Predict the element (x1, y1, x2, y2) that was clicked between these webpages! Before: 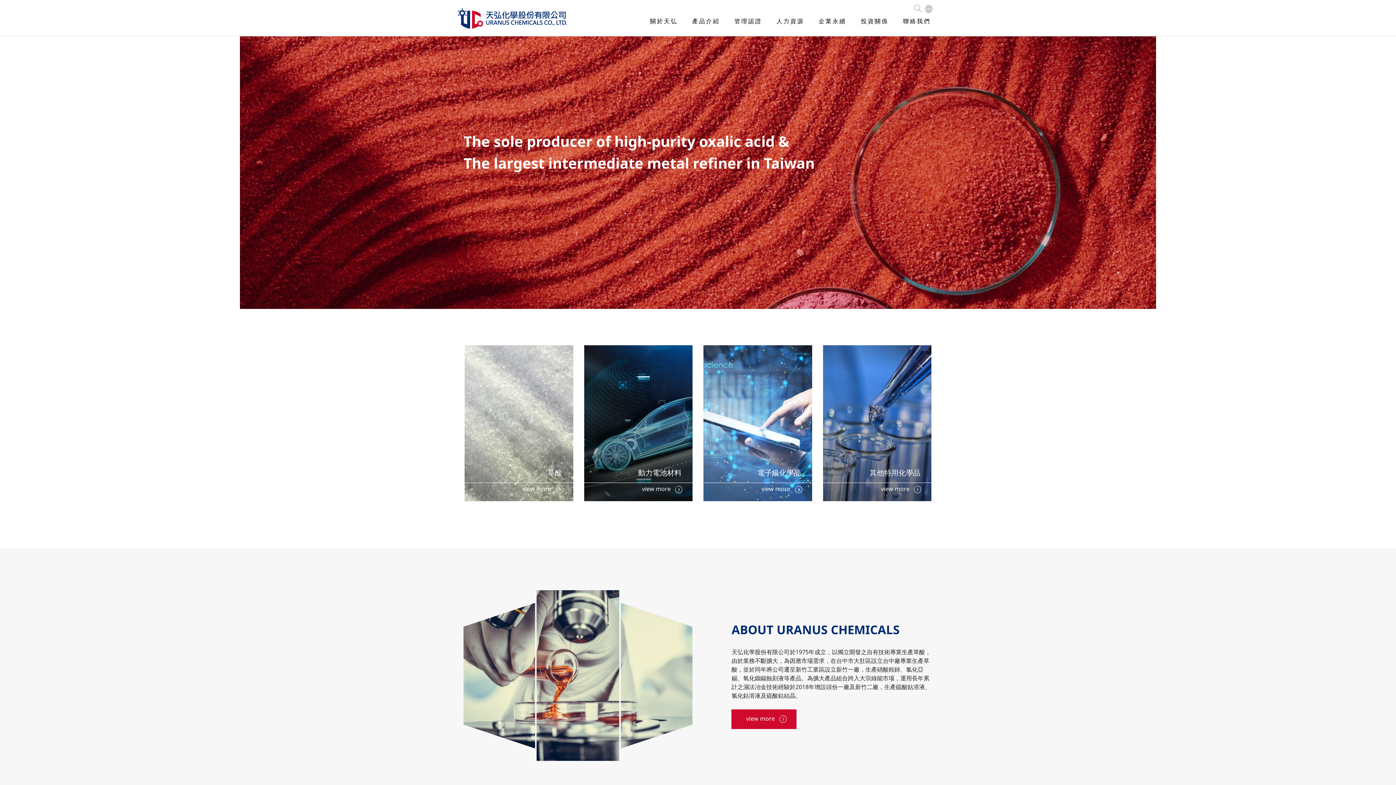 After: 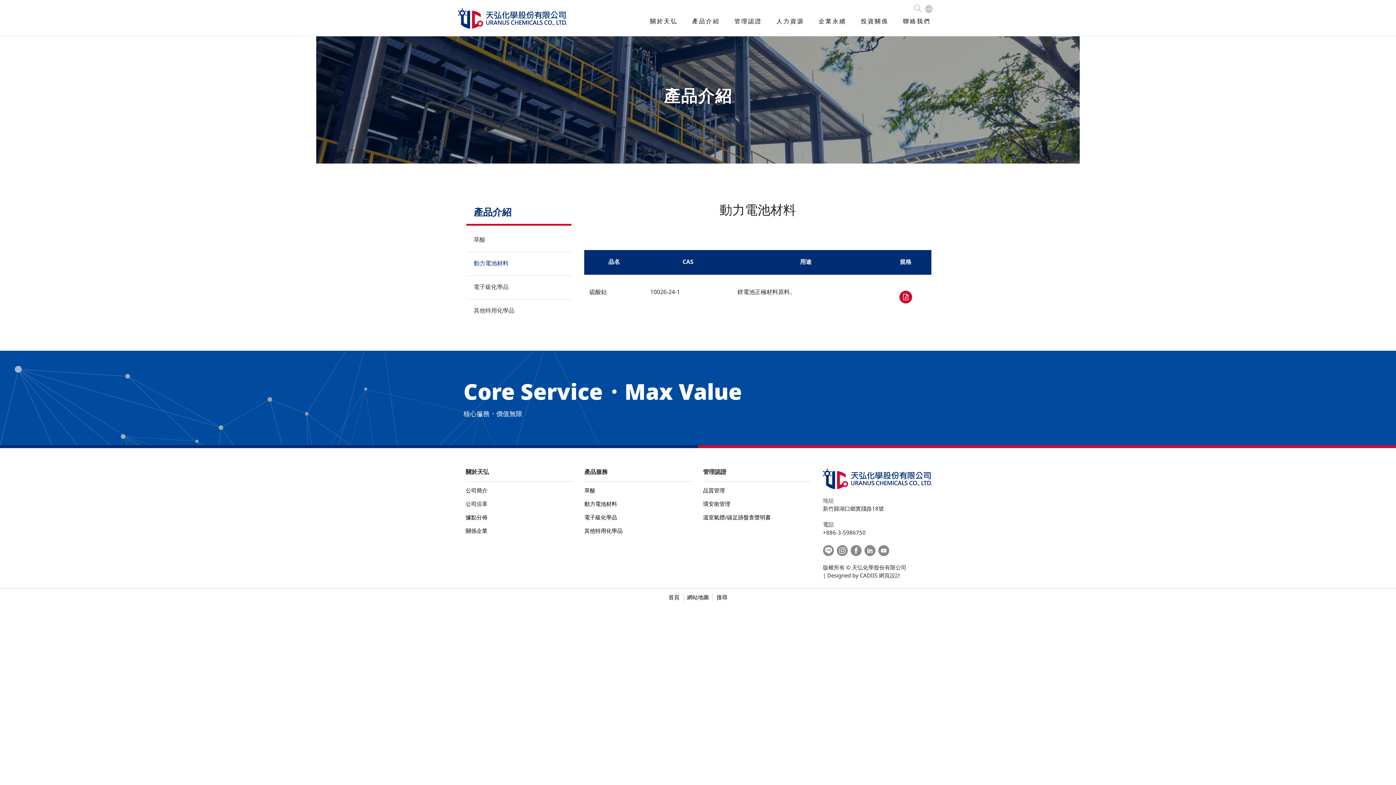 Action: bbox: (584, 345, 692, 501)